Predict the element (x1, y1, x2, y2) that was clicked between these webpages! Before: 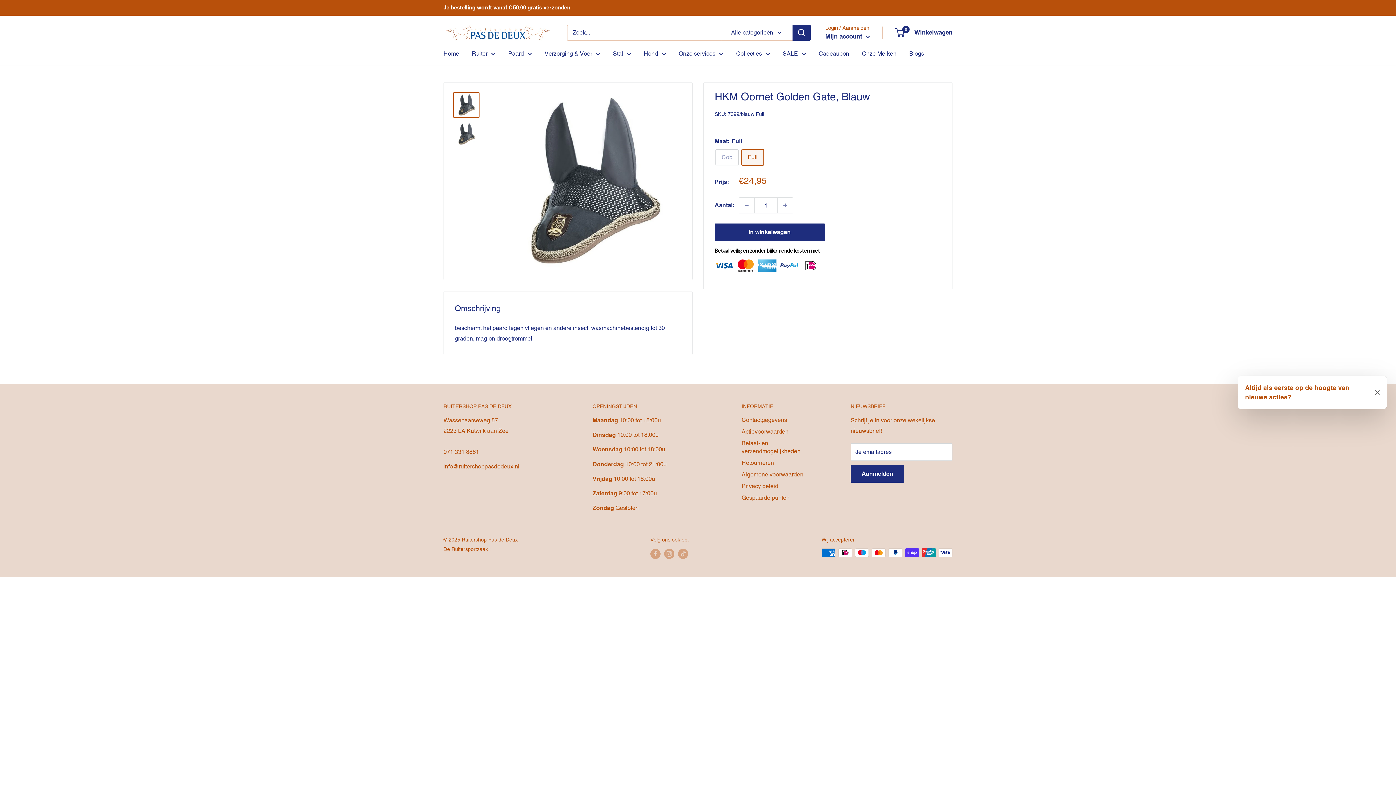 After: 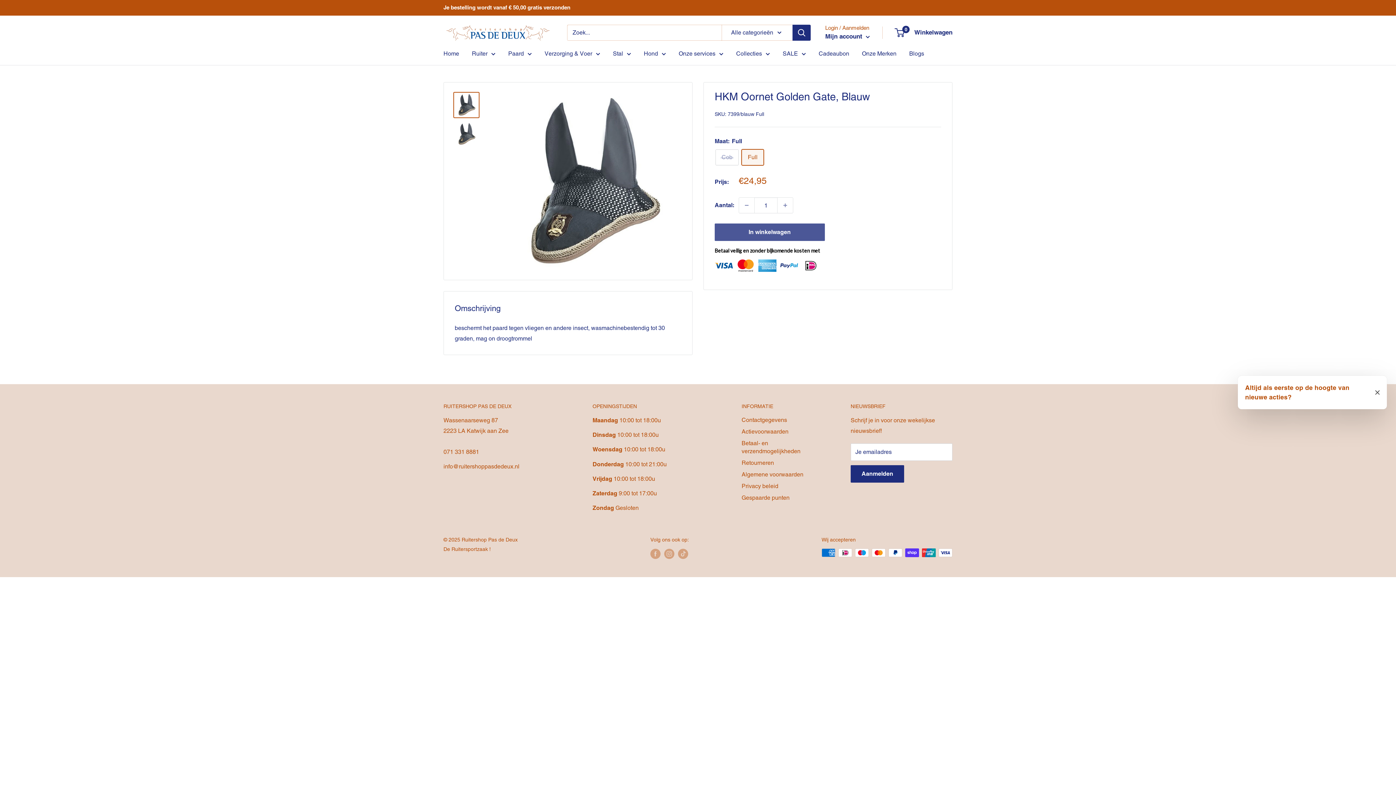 Action: bbox: (714, 223, 824, 241) label: In winkelwagen